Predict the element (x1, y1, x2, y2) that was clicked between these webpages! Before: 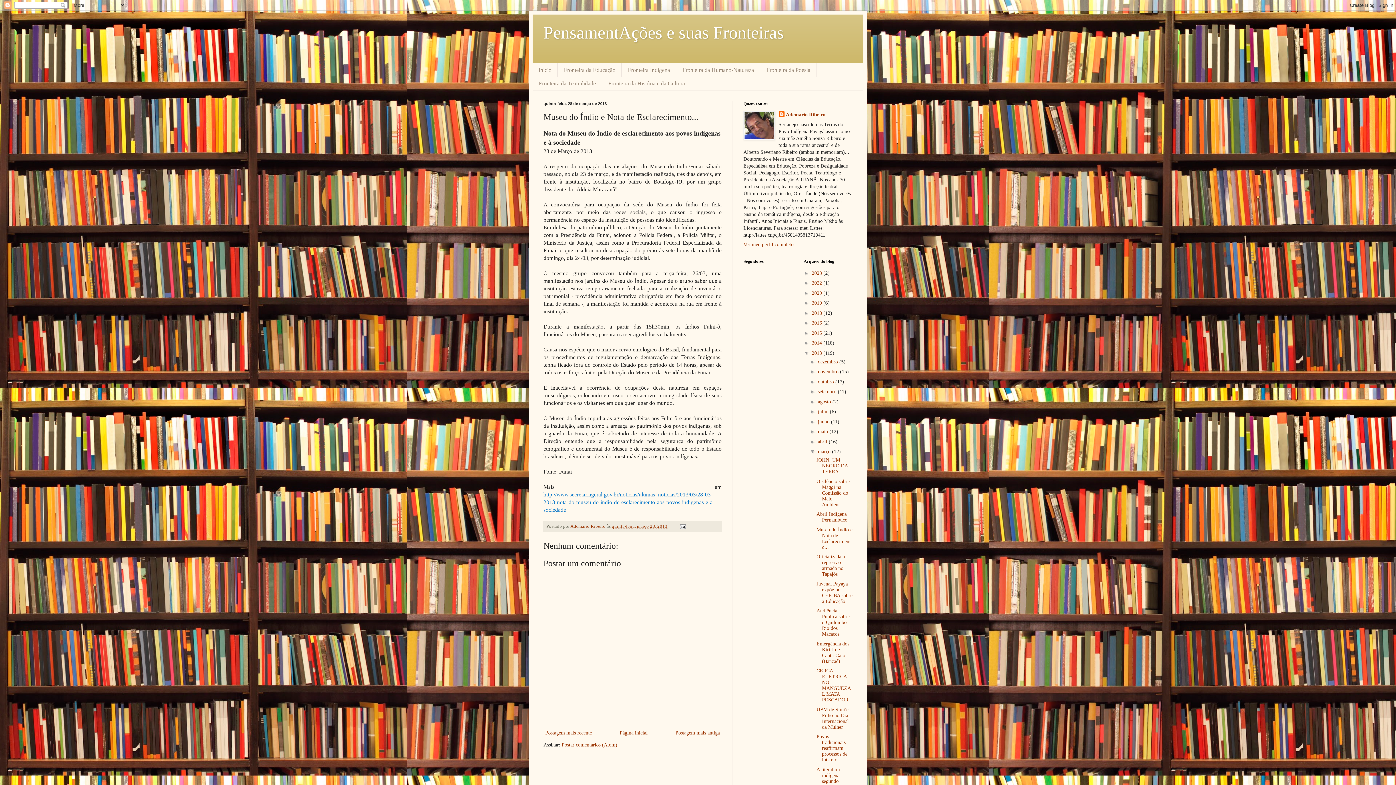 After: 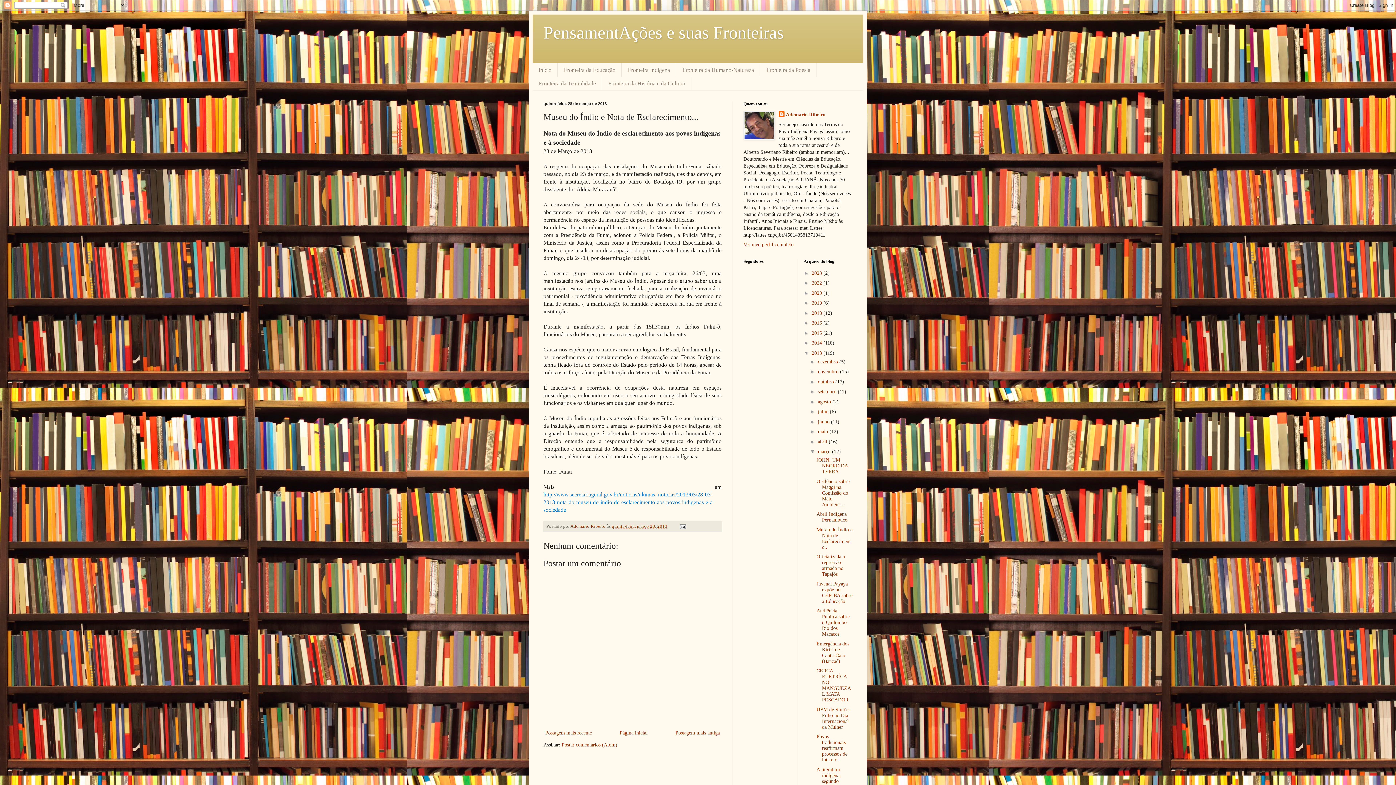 Action: label: Museu do Índio e Nota de Esclarecimento... bbox: (816, 527, 852, 550)